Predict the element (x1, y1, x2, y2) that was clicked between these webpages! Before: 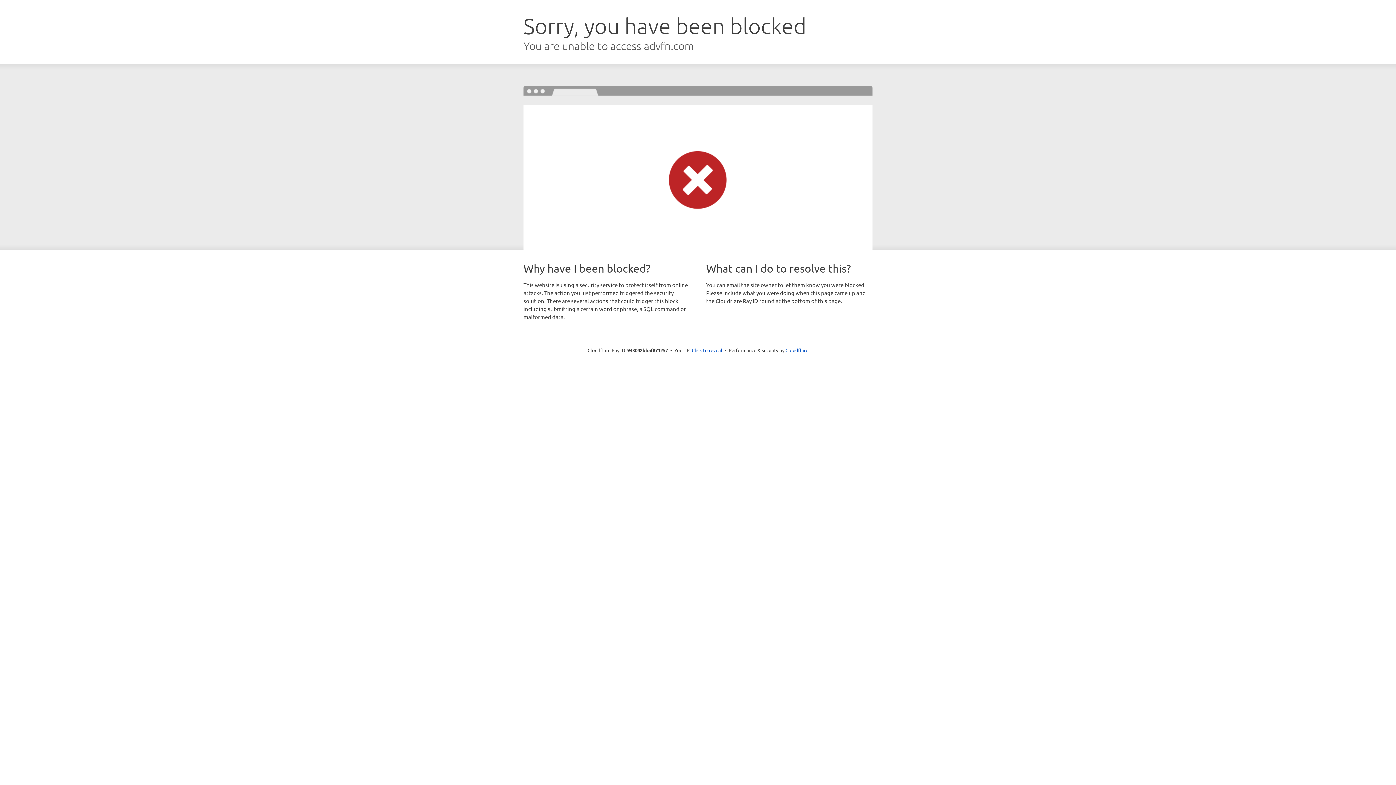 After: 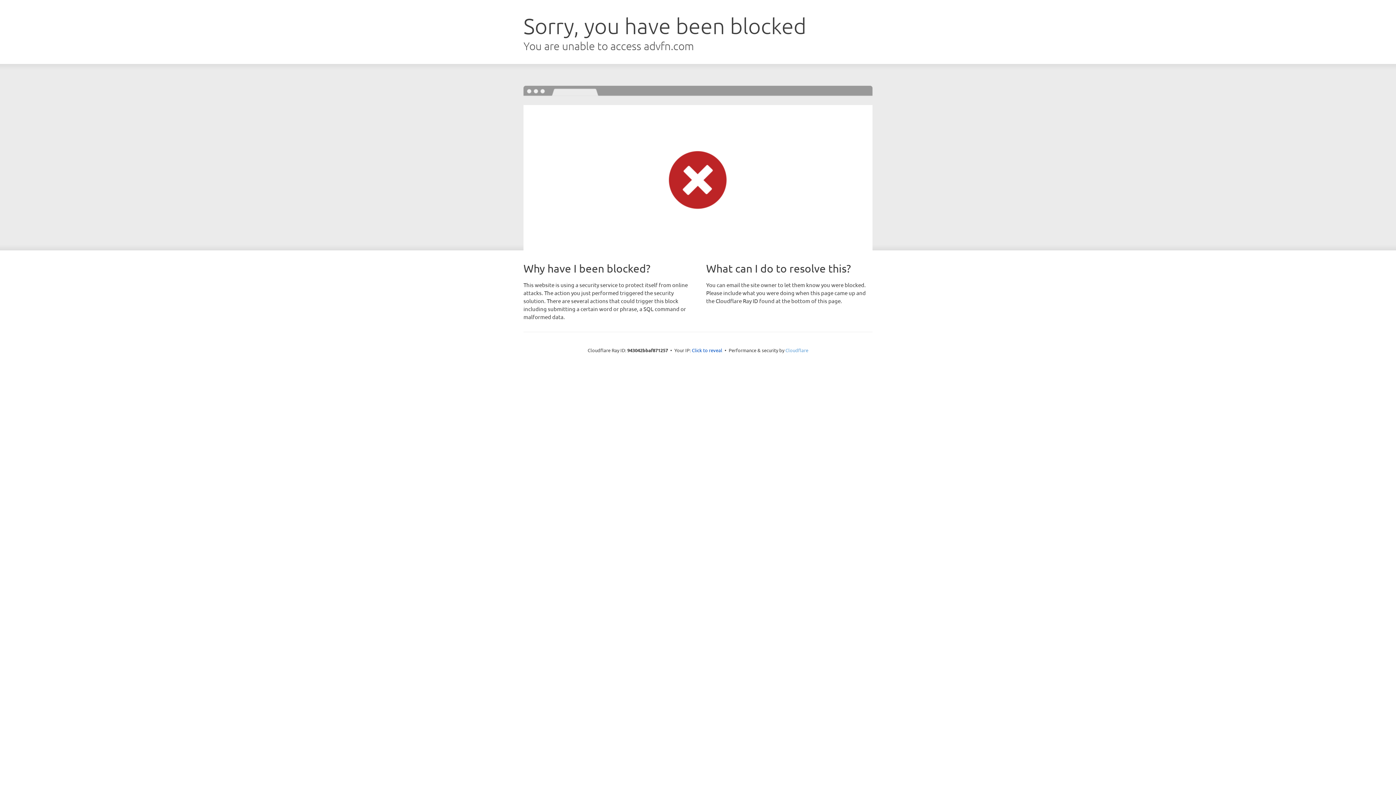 Action: label: Cloudflare bbox: (785, 347, 808, 353)